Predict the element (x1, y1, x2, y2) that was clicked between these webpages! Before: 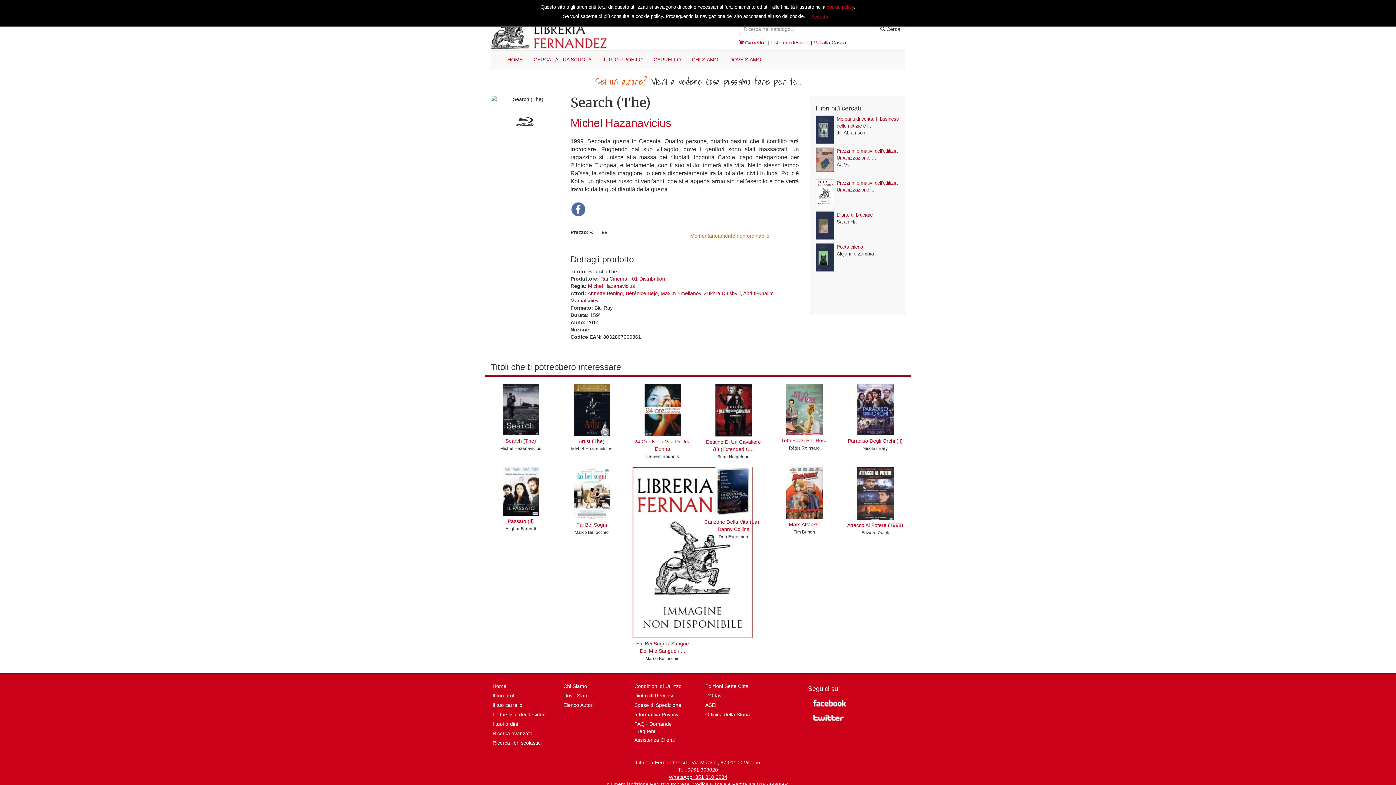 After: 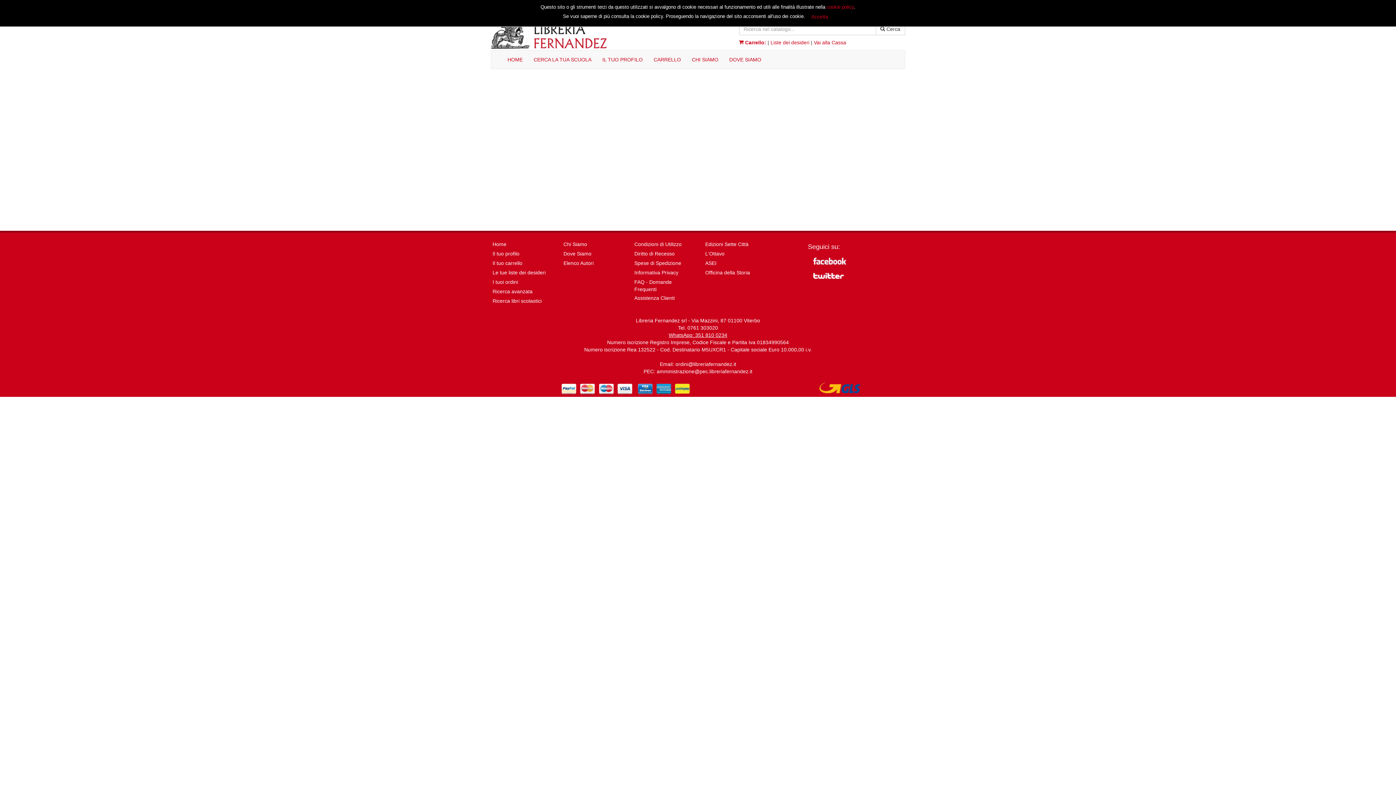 Action: label: cookie policy bbox: (826, 4, 854, 9)